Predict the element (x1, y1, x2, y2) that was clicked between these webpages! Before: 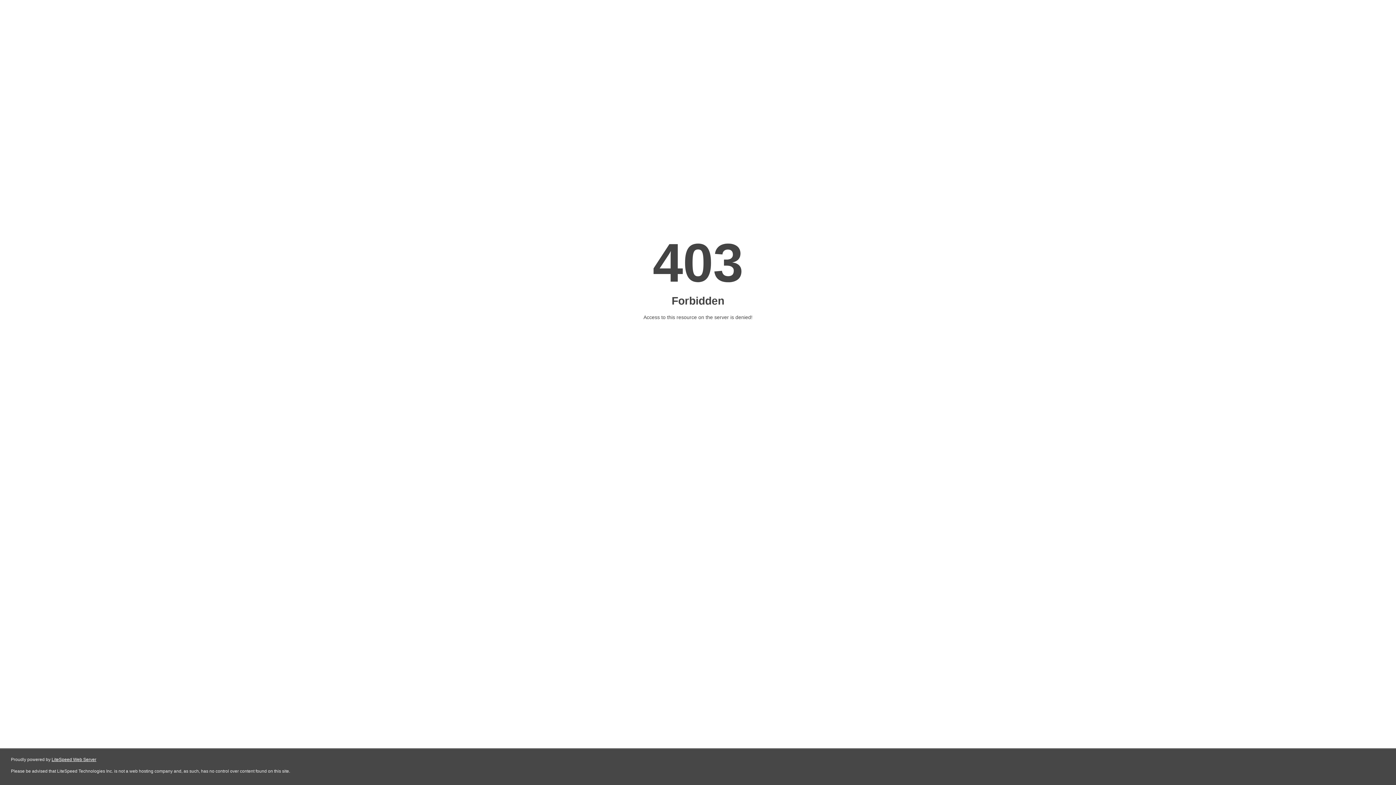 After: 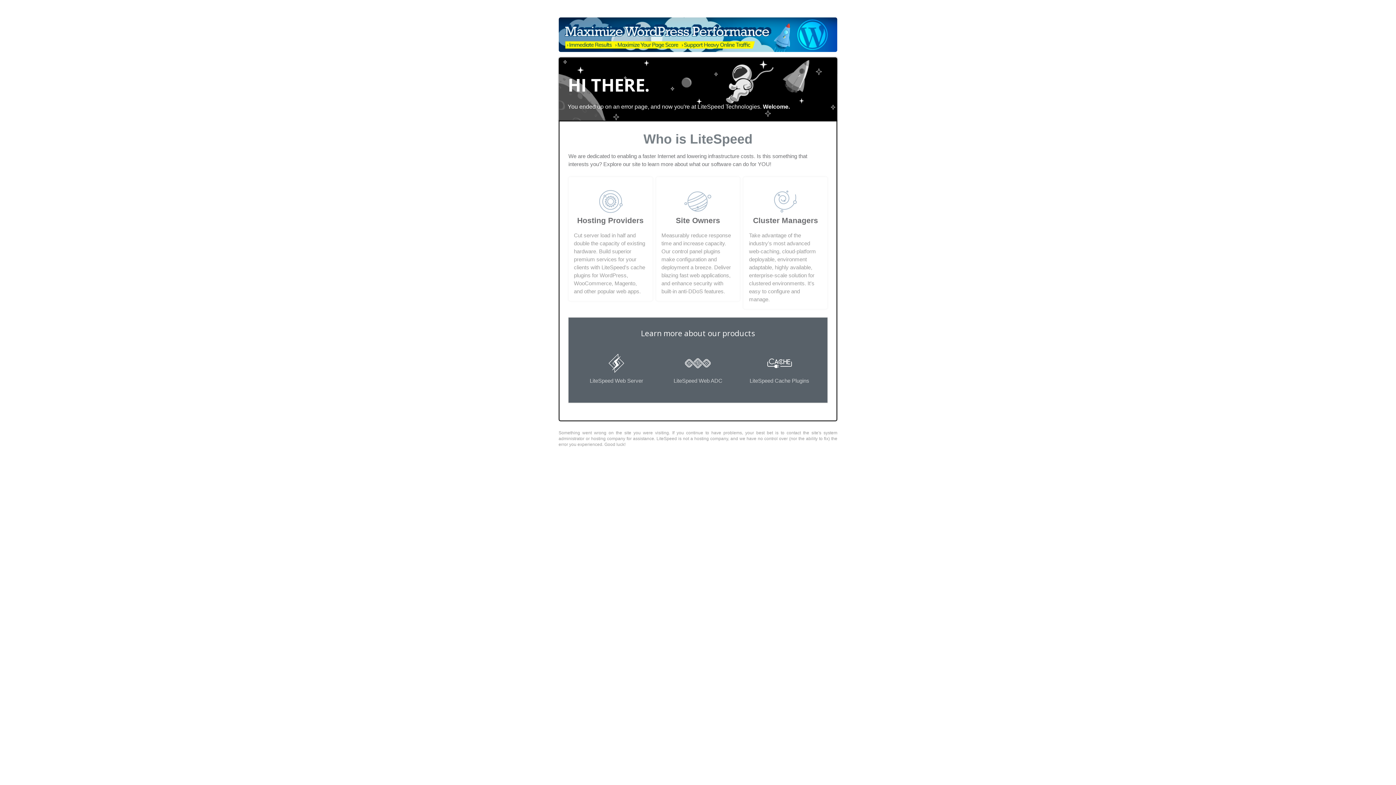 Action: bbox: (51, 757, 96, 762) label: LiteSpeed Web Server